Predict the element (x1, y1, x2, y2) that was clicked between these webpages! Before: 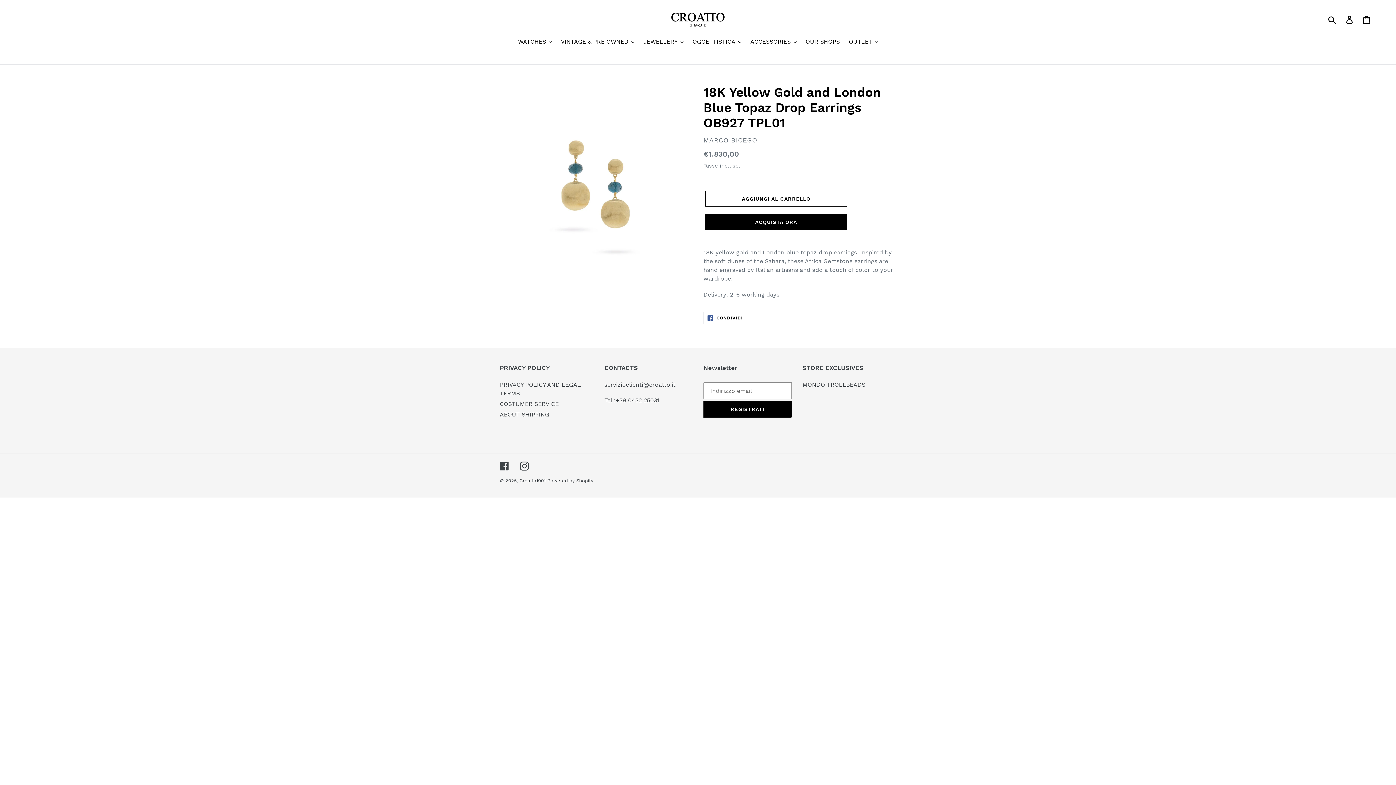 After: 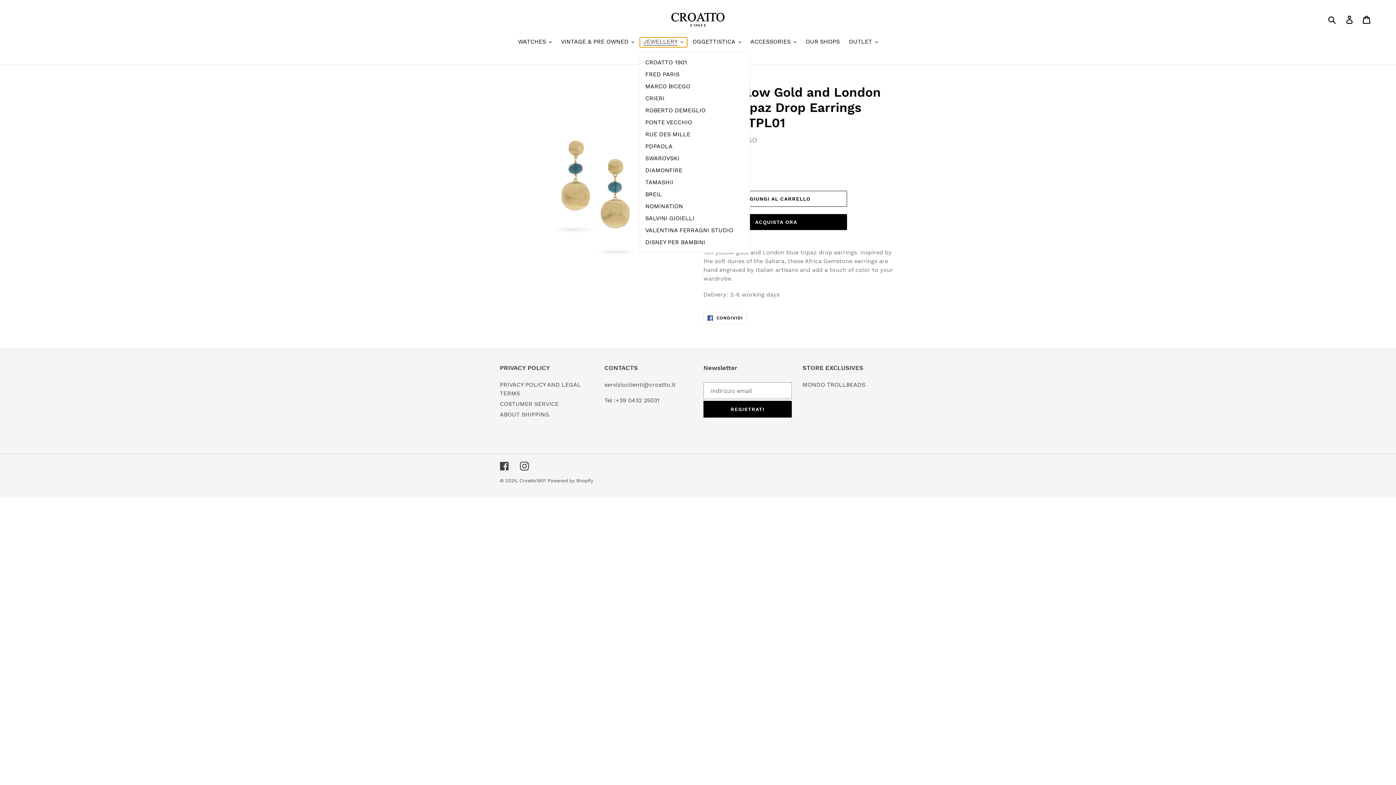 Action: bbox: (640, 37, 687, 47) label: JEWELLERY